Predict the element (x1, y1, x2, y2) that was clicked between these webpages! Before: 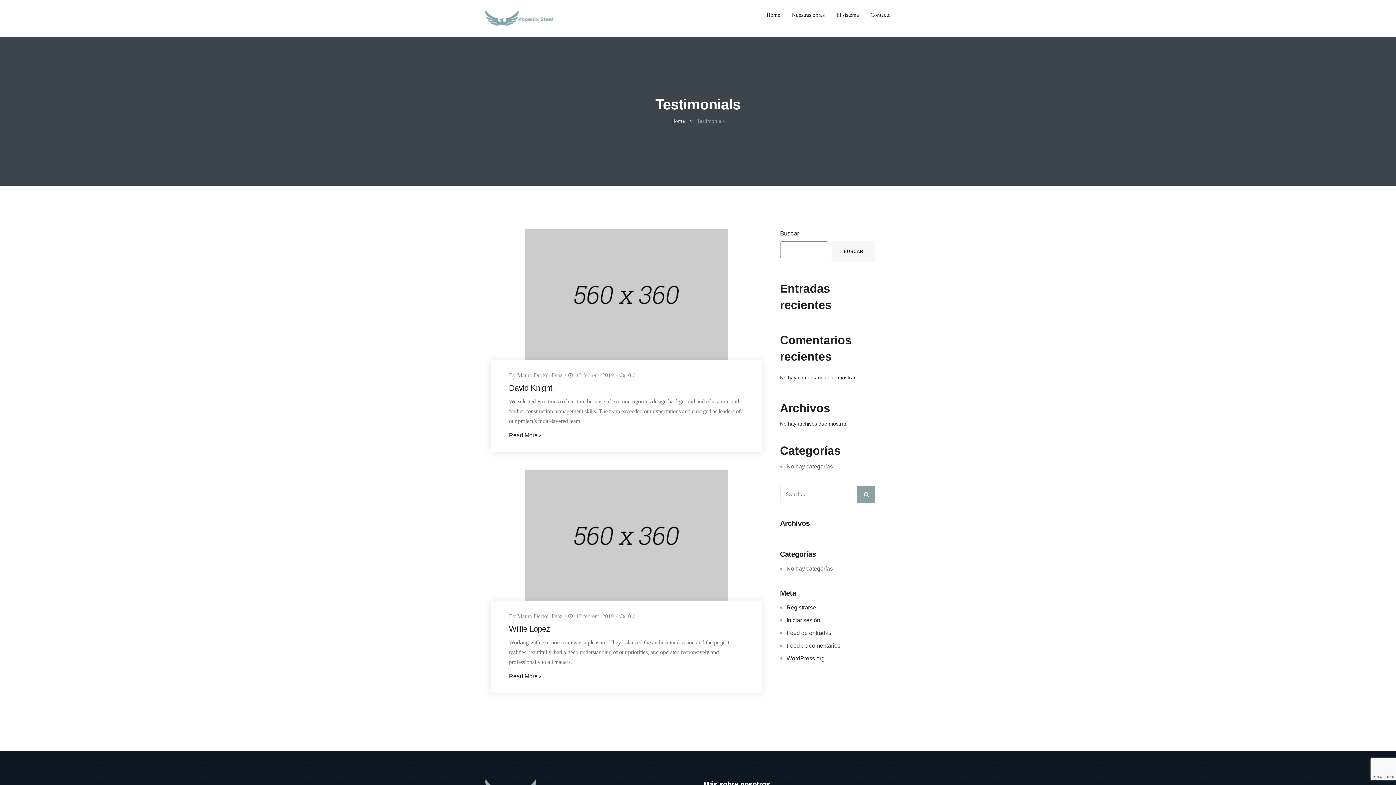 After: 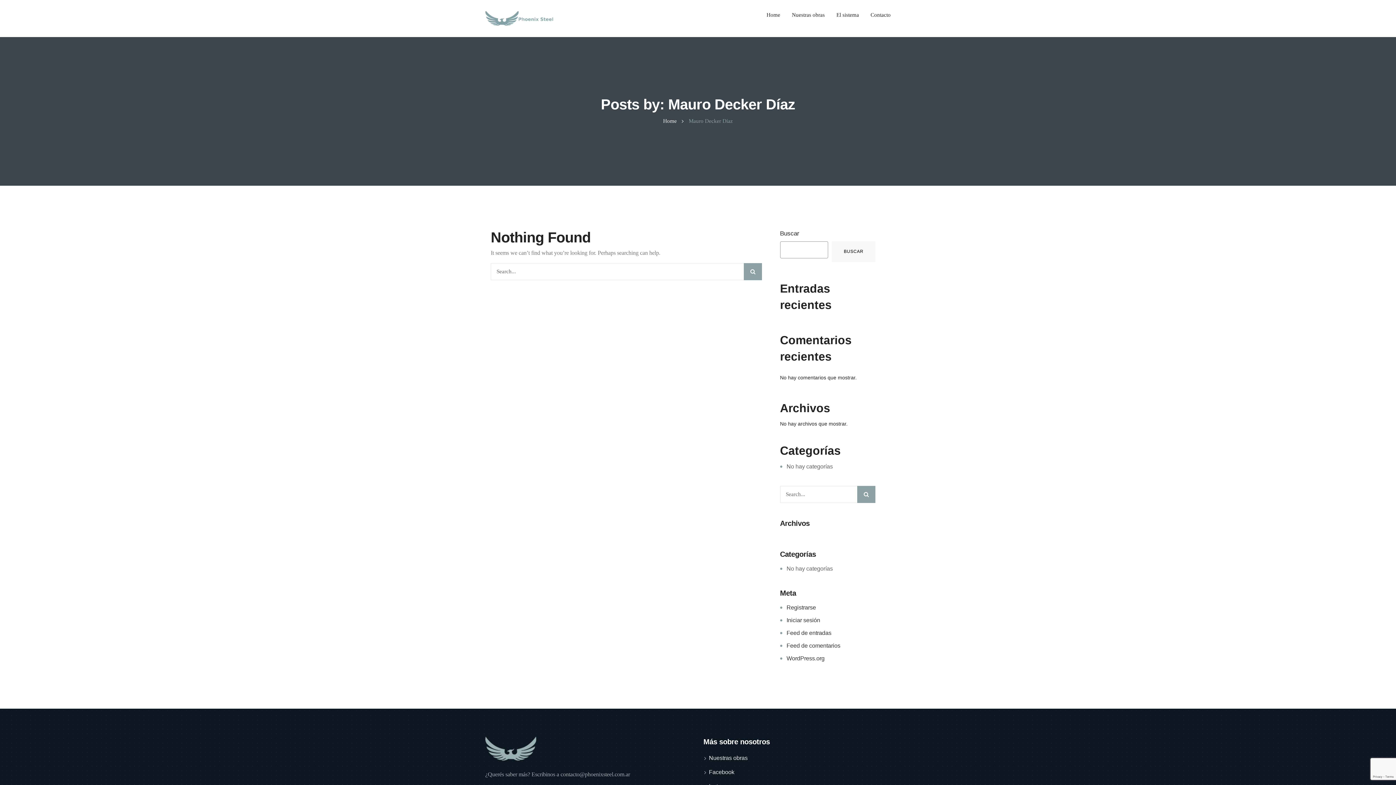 Action: label: Mauro Decker Díaz bbox: (517, 612, 562, 620)